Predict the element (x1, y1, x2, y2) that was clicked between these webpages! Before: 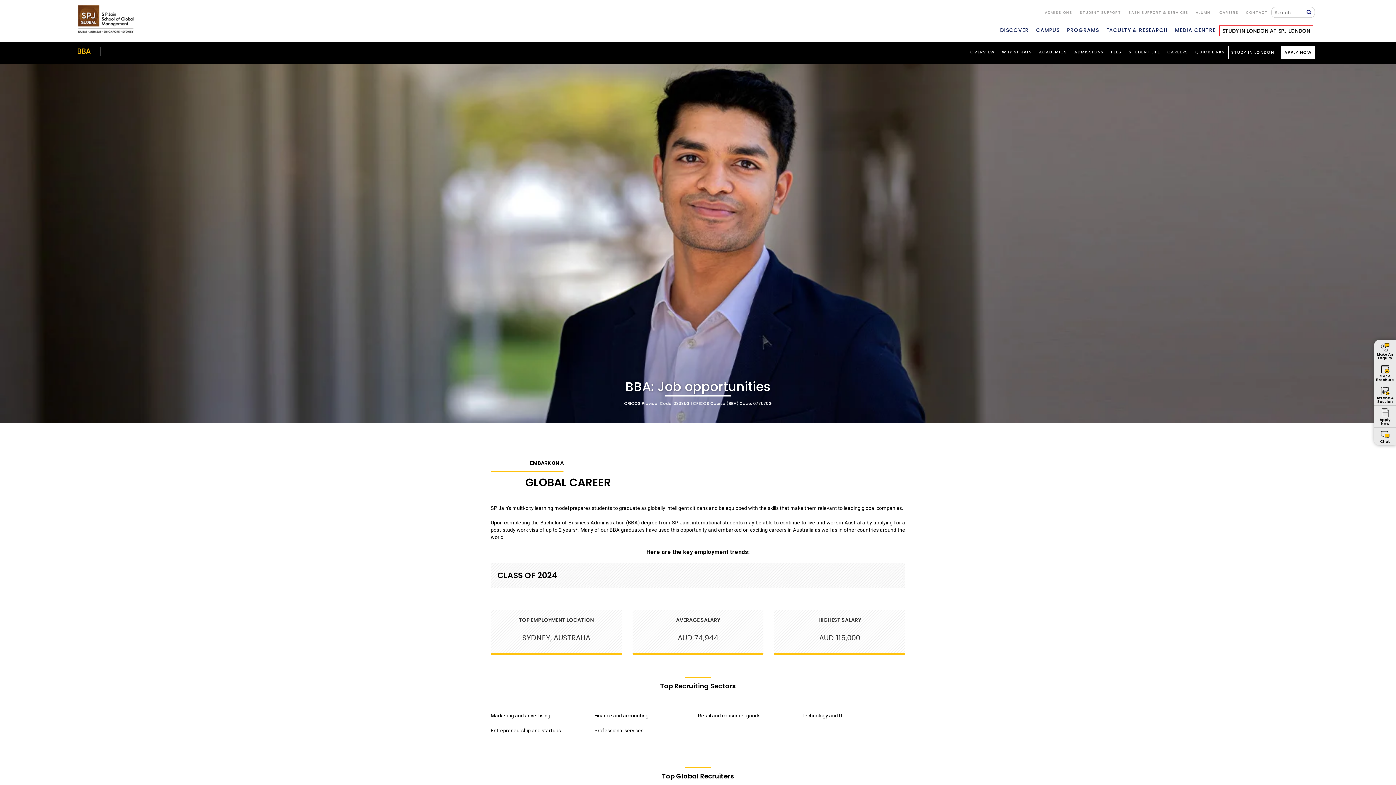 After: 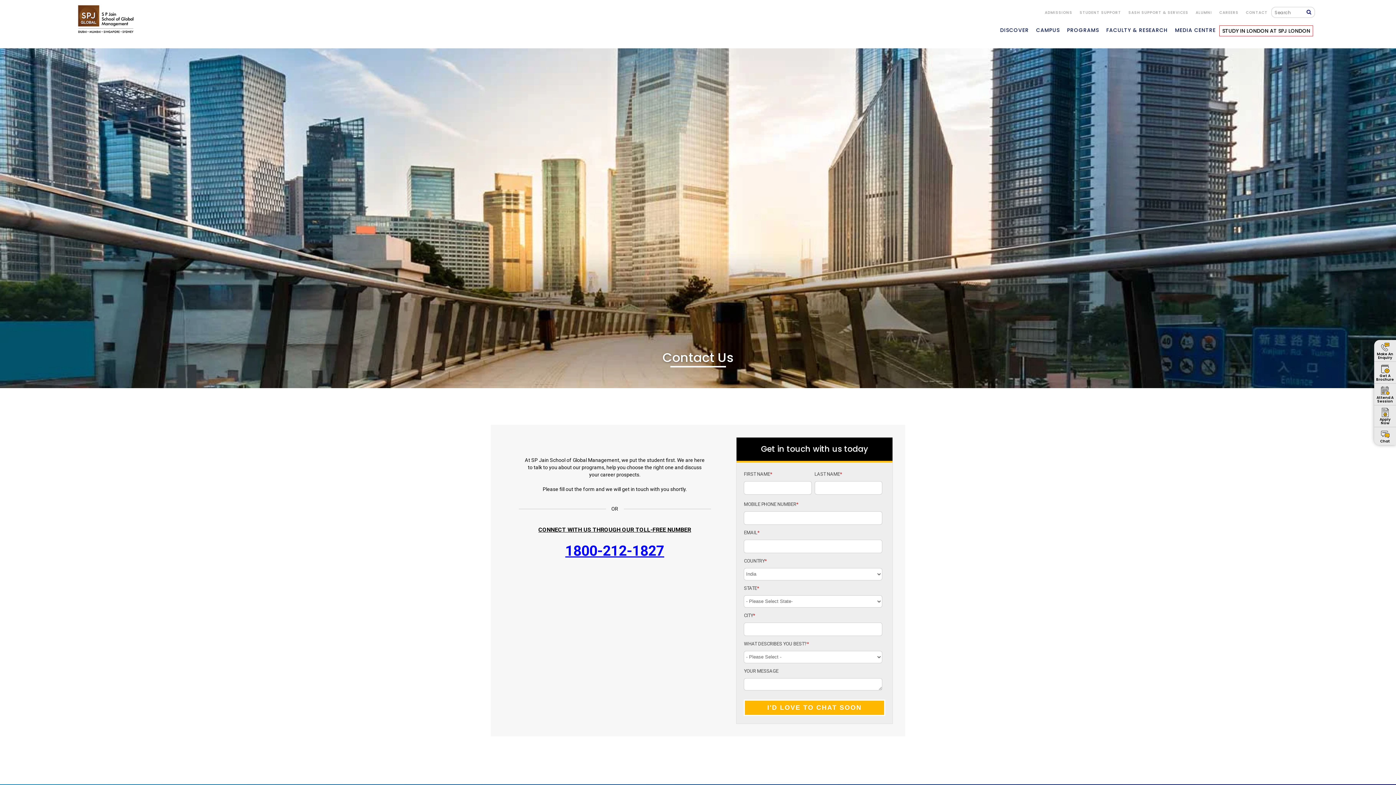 Action: label: CONTACT bbox: (1242, 5, 1271, 20)